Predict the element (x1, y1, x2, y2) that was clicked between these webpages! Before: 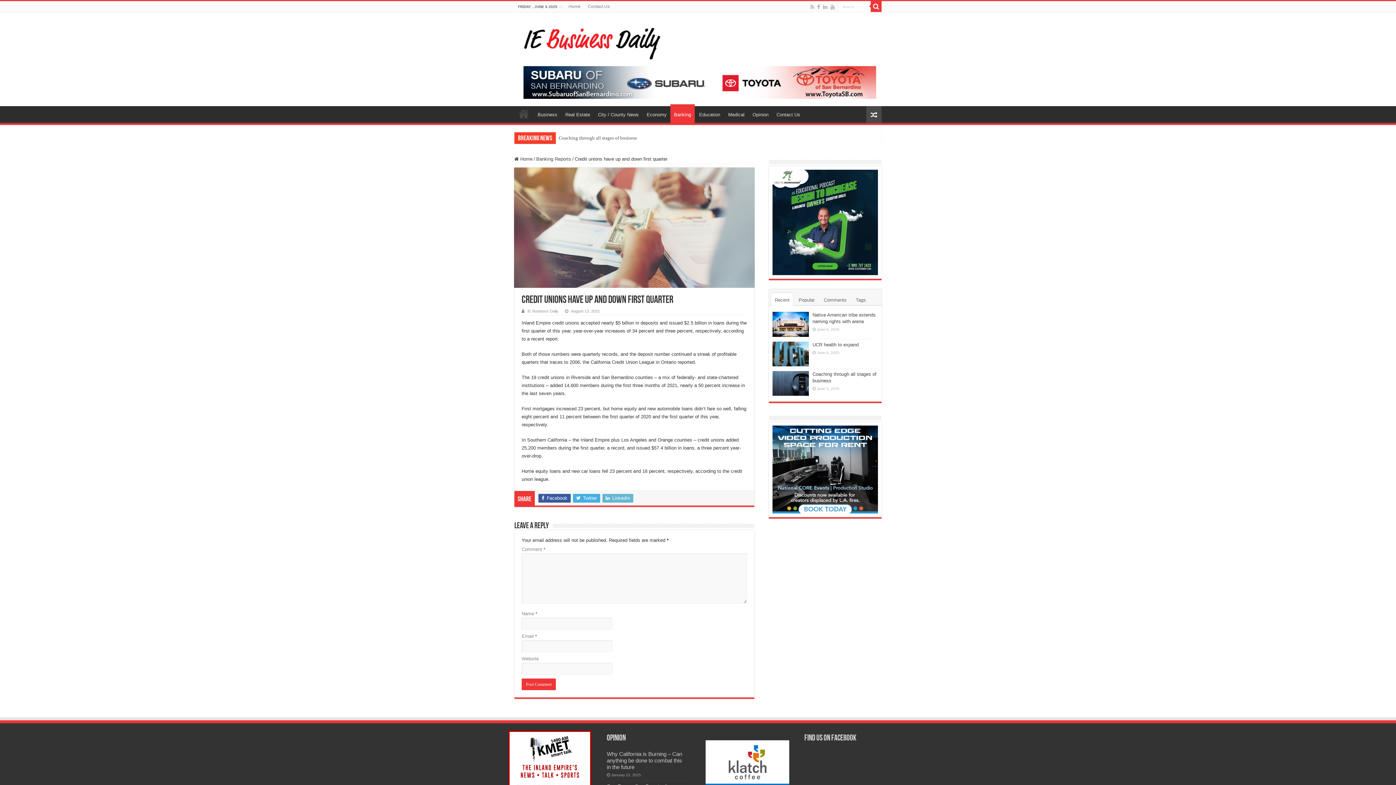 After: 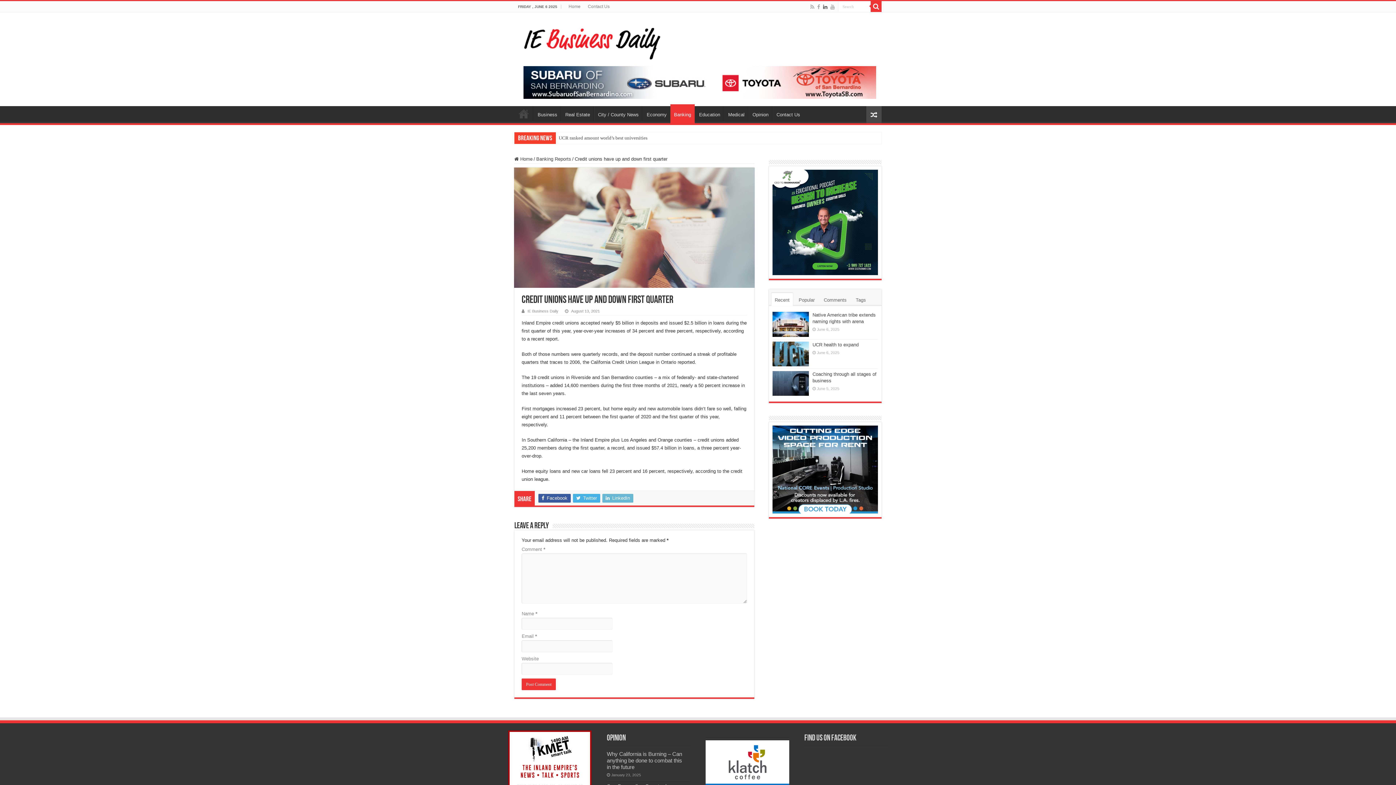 Action: bbox: (822, 2, 828, 11)